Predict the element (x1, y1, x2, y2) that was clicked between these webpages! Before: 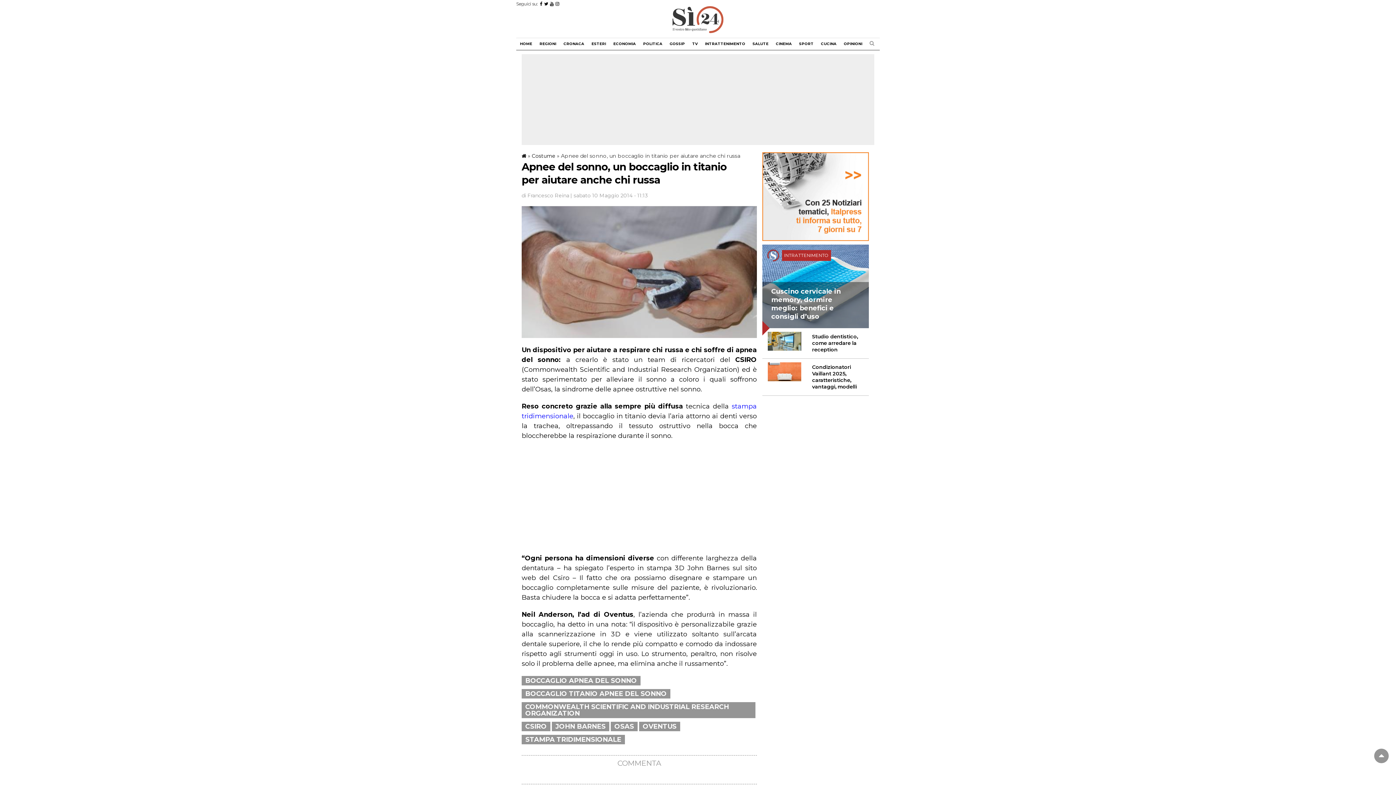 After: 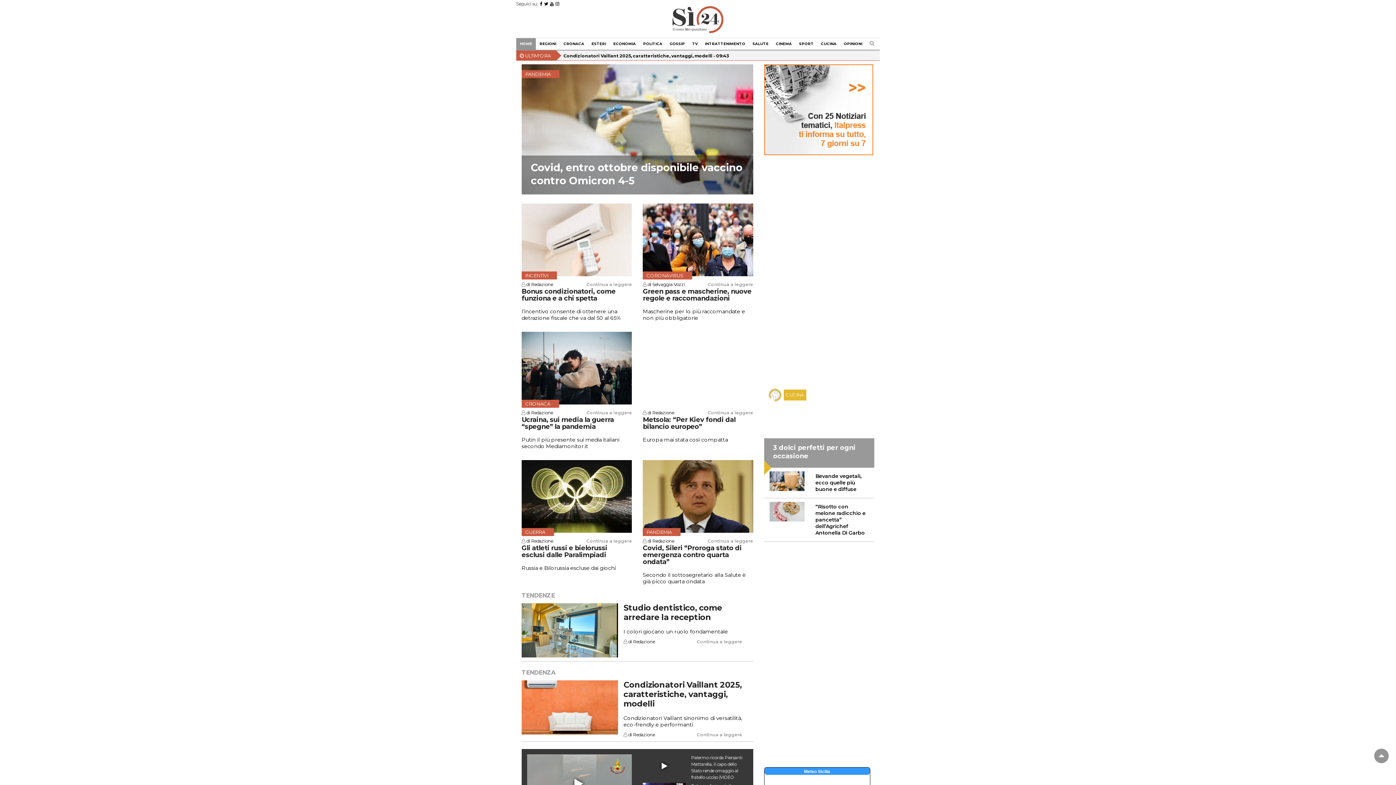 Action: bbox: (521, 152, 526, 159)